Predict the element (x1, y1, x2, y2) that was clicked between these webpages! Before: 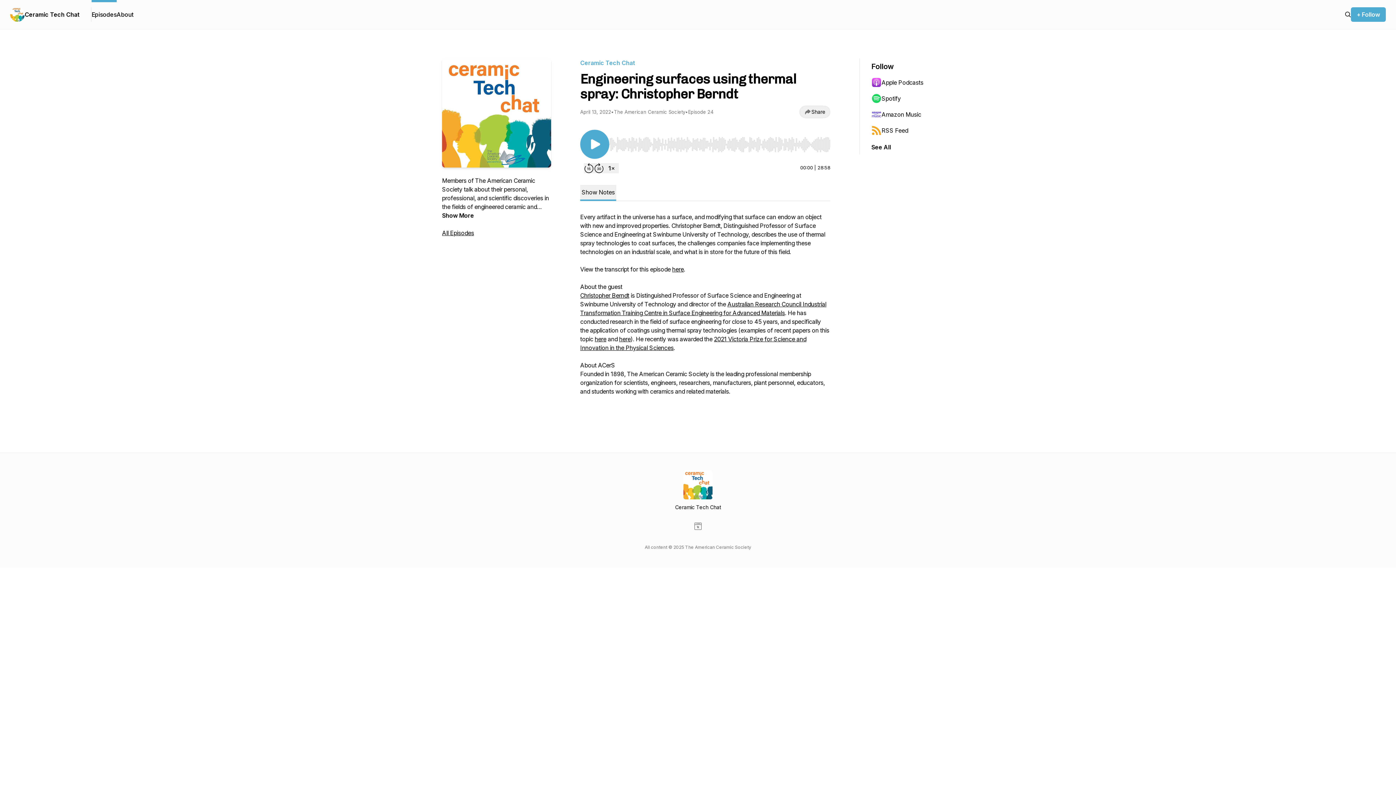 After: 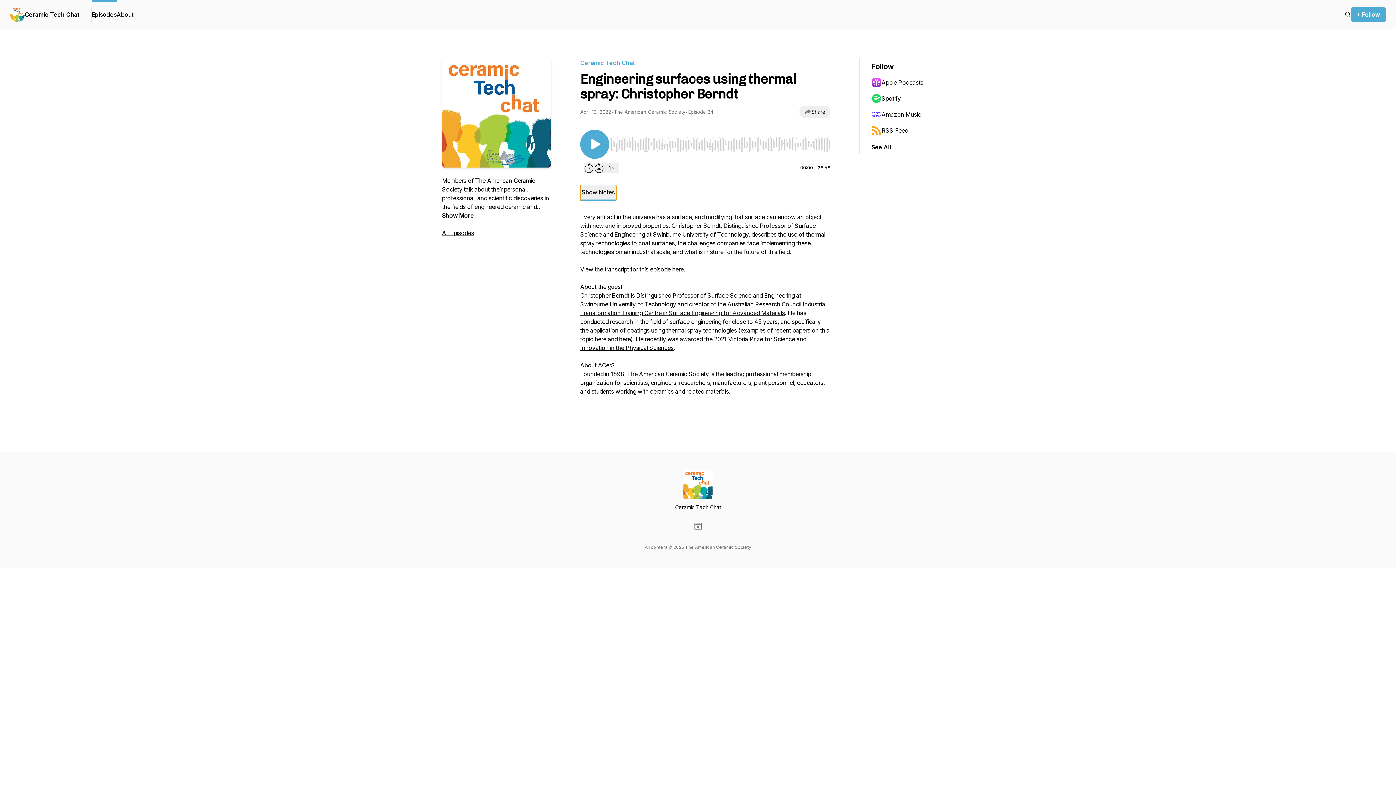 Action: bbox: (580, 185, 616, 201) label: Show Notes